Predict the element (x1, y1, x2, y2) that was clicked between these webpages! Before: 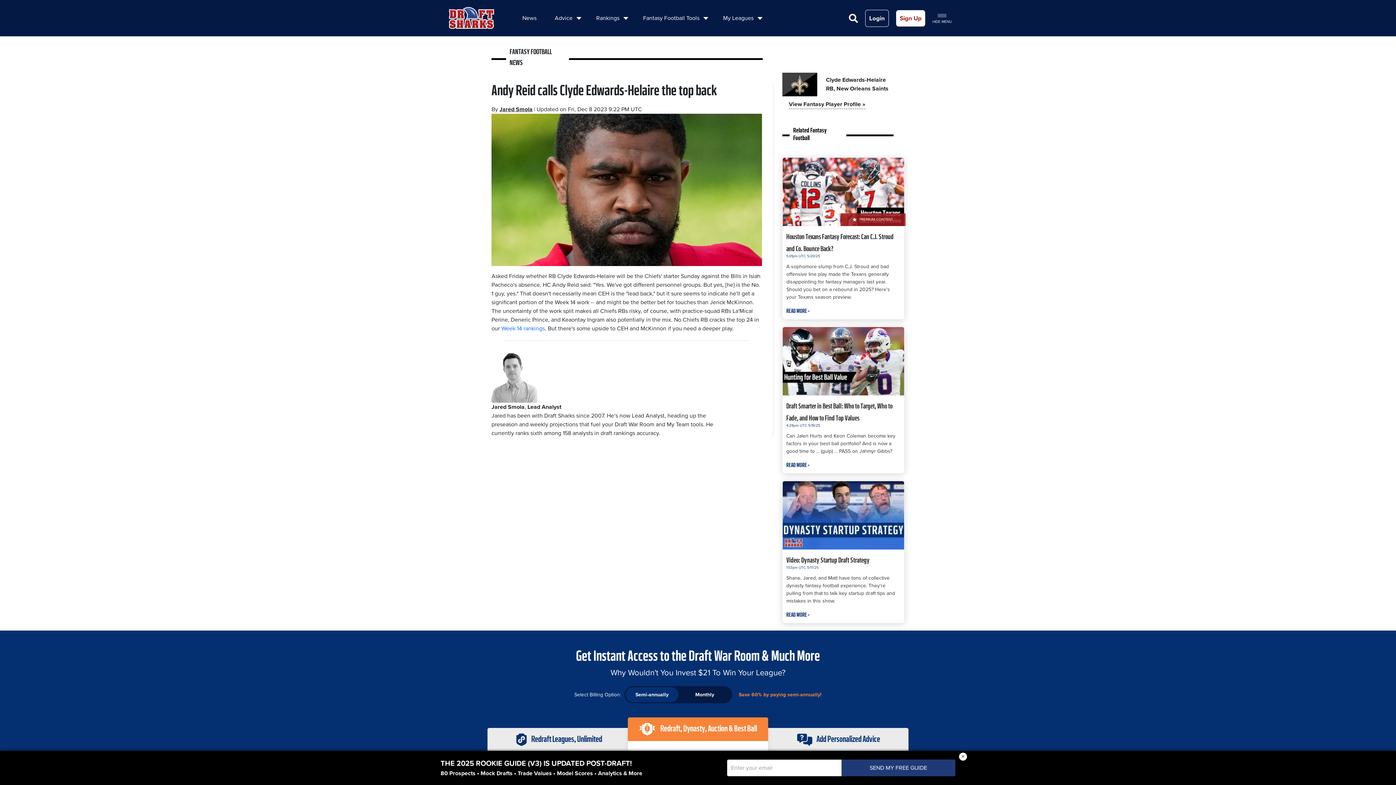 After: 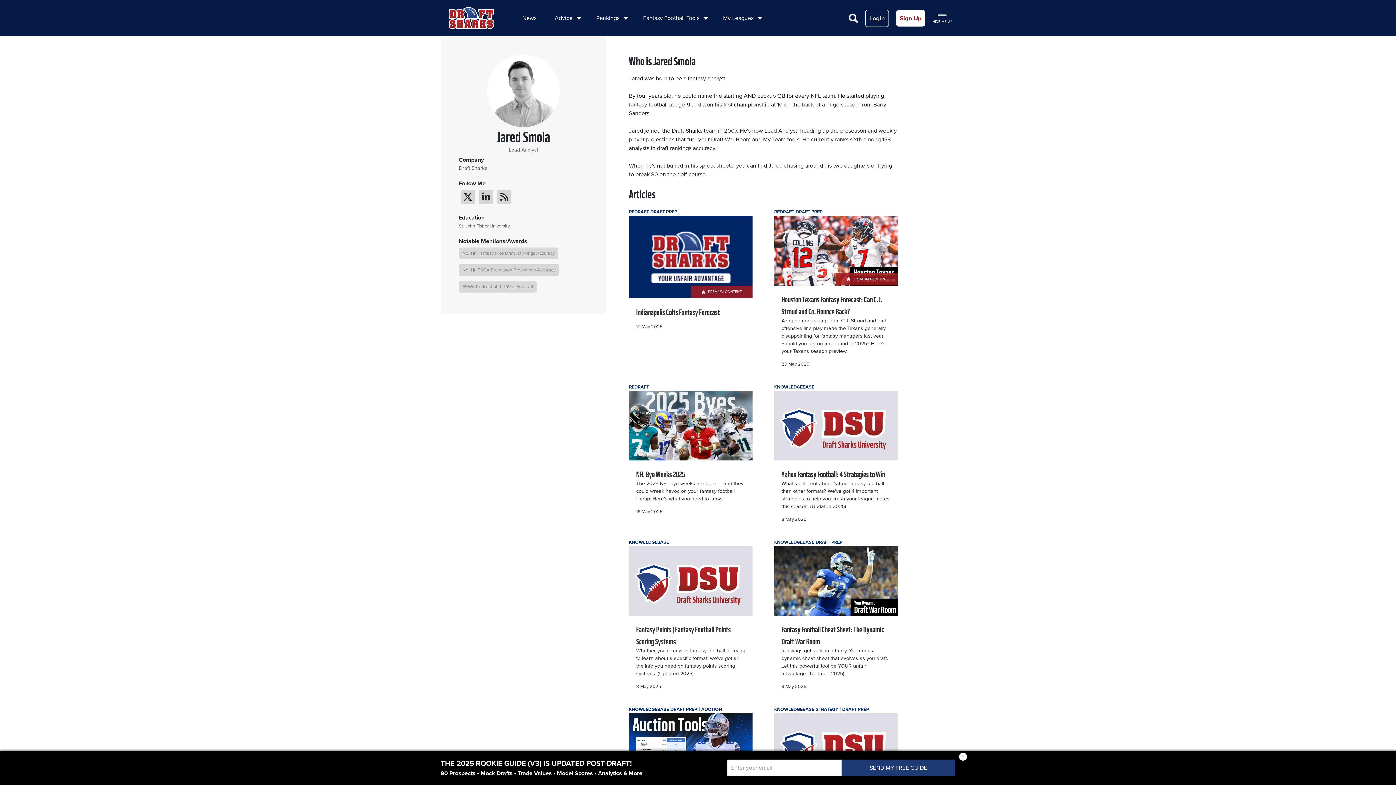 Action: bbox: (499, 105, 532, 113) label: Jared Smola